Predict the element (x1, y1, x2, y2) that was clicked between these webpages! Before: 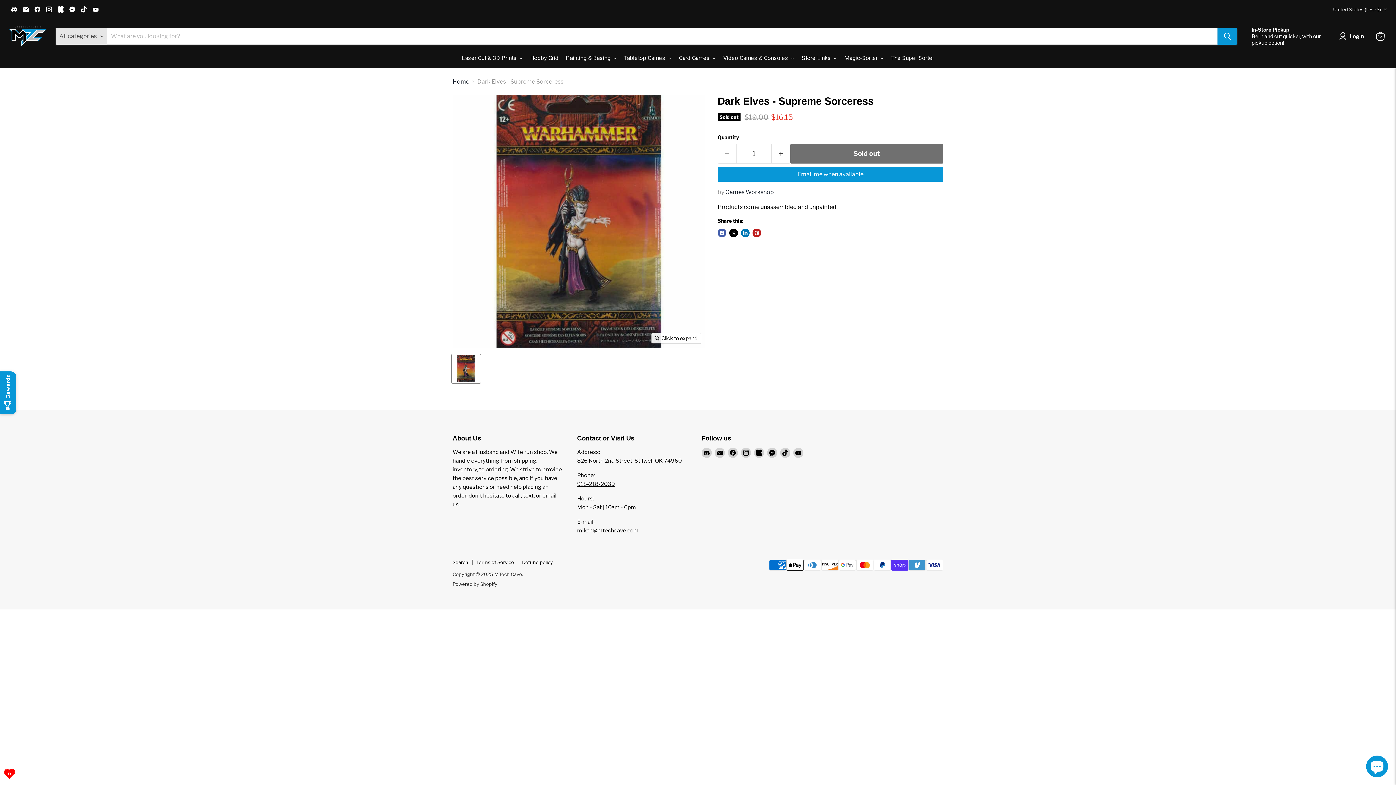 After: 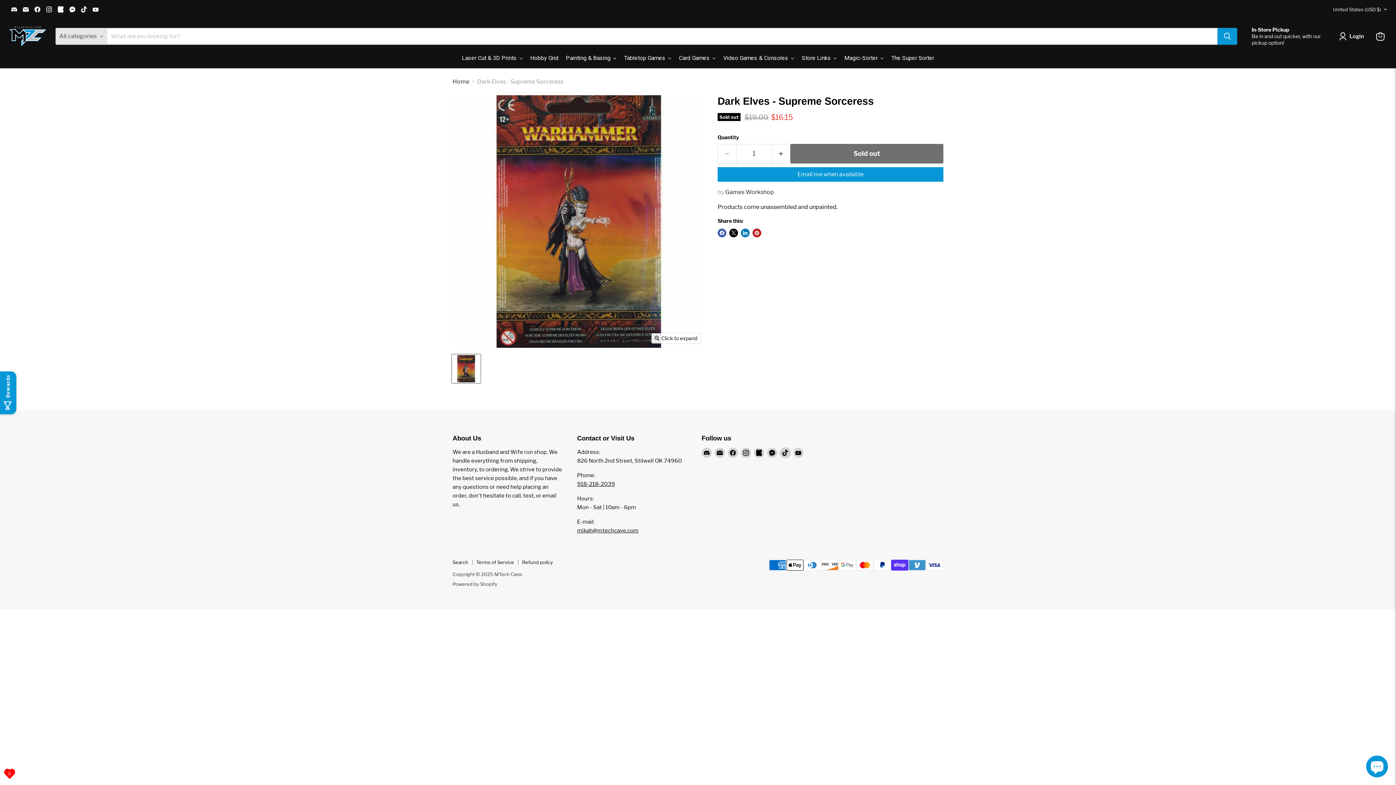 Action: label: Find us on TikTok bbox: (780, 448, 790, 458)